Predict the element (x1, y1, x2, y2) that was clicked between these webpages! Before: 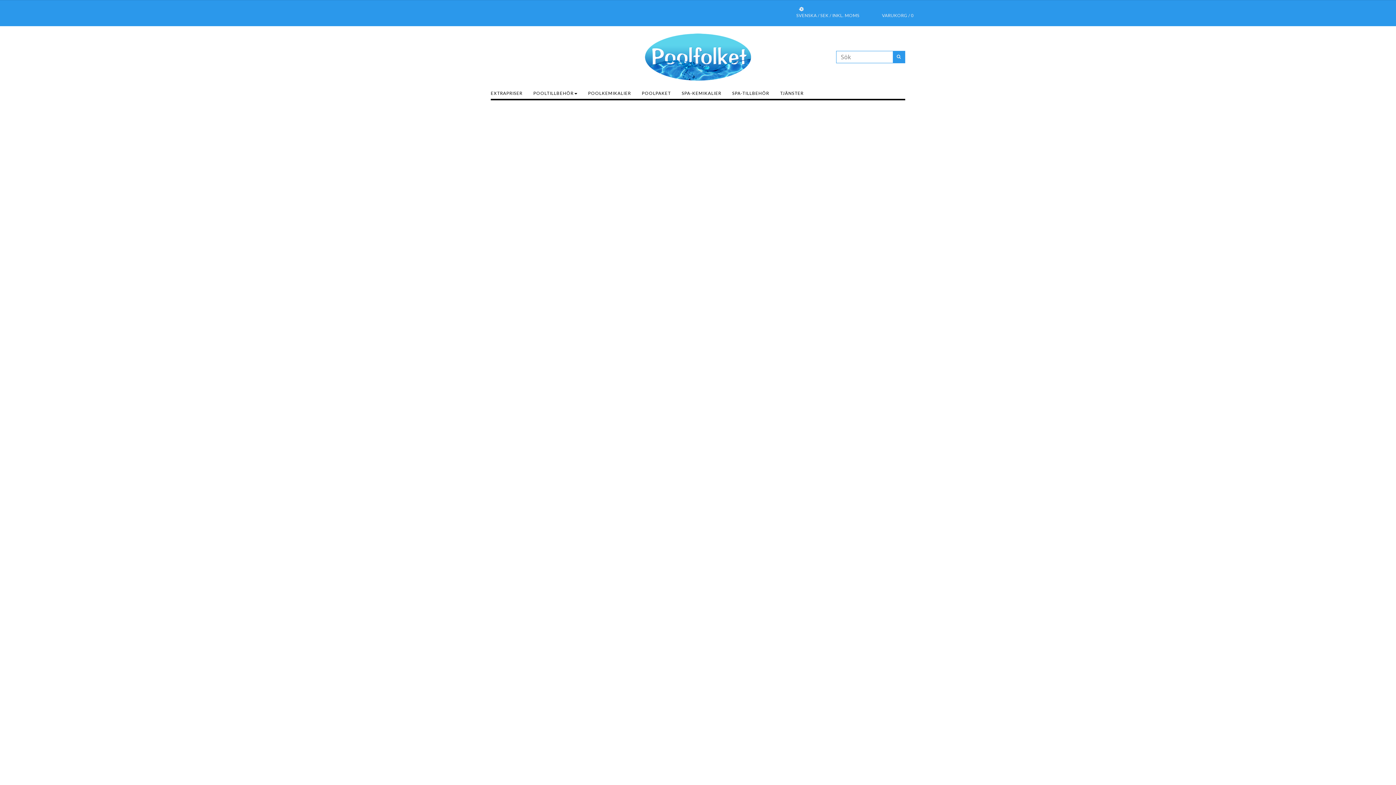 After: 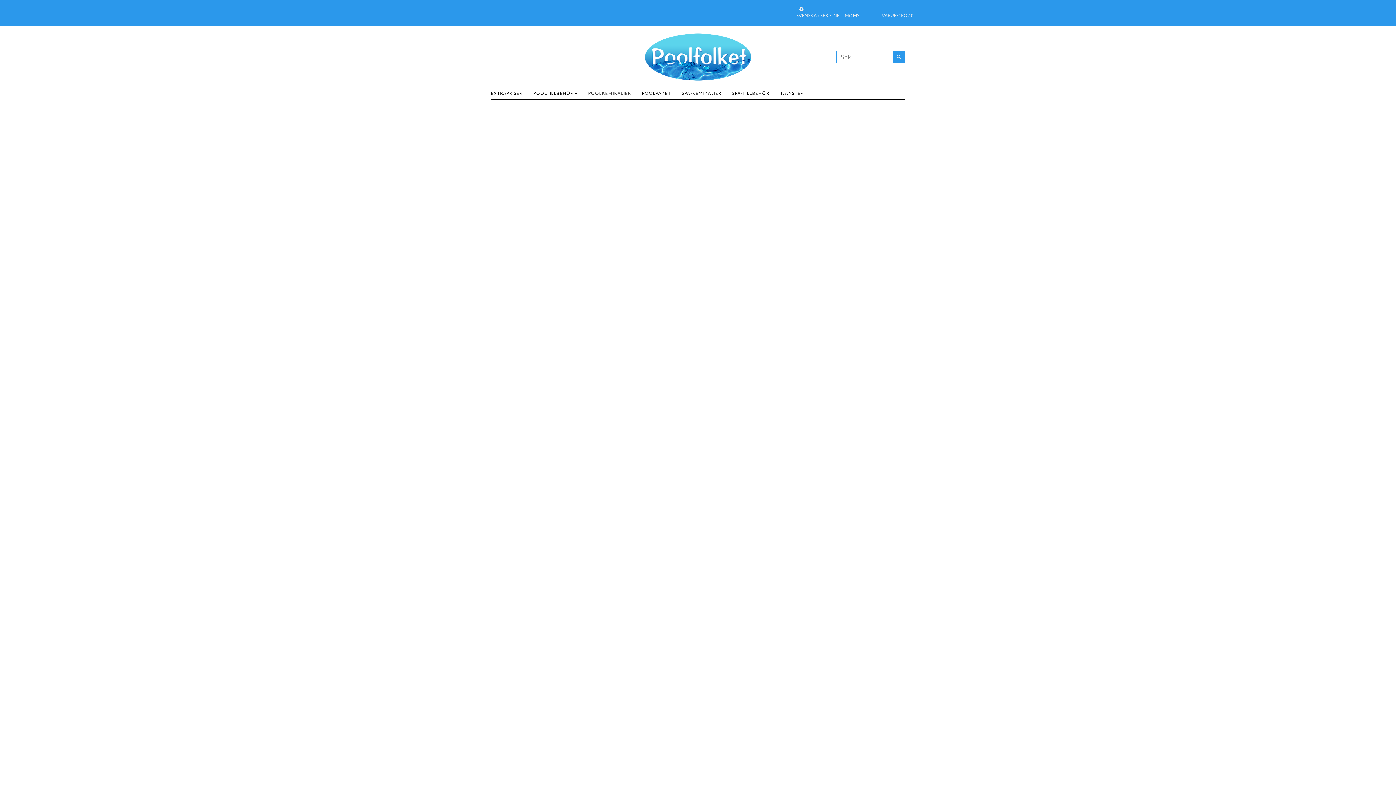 Action: label: POOLKEMIKALIER bbox: (582, 88, 636, 98)